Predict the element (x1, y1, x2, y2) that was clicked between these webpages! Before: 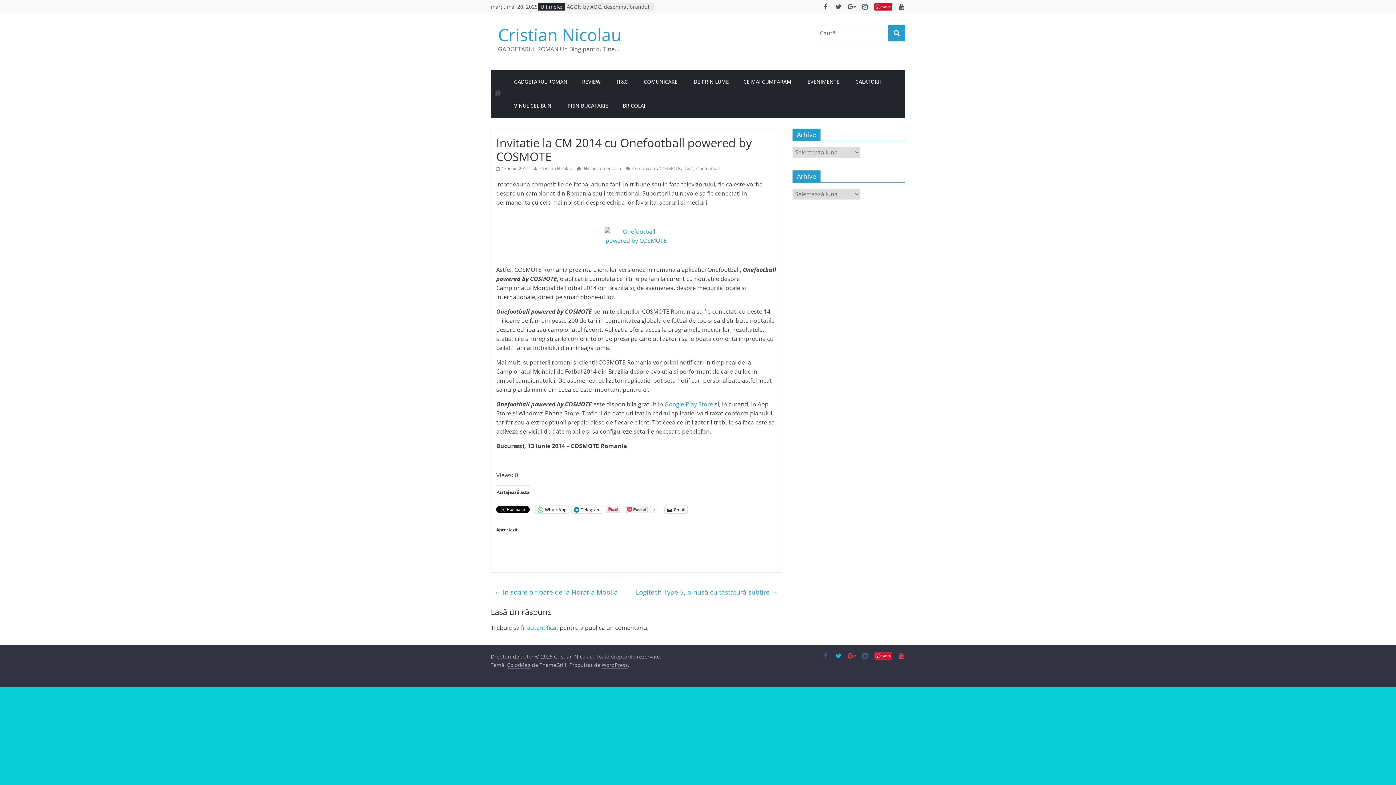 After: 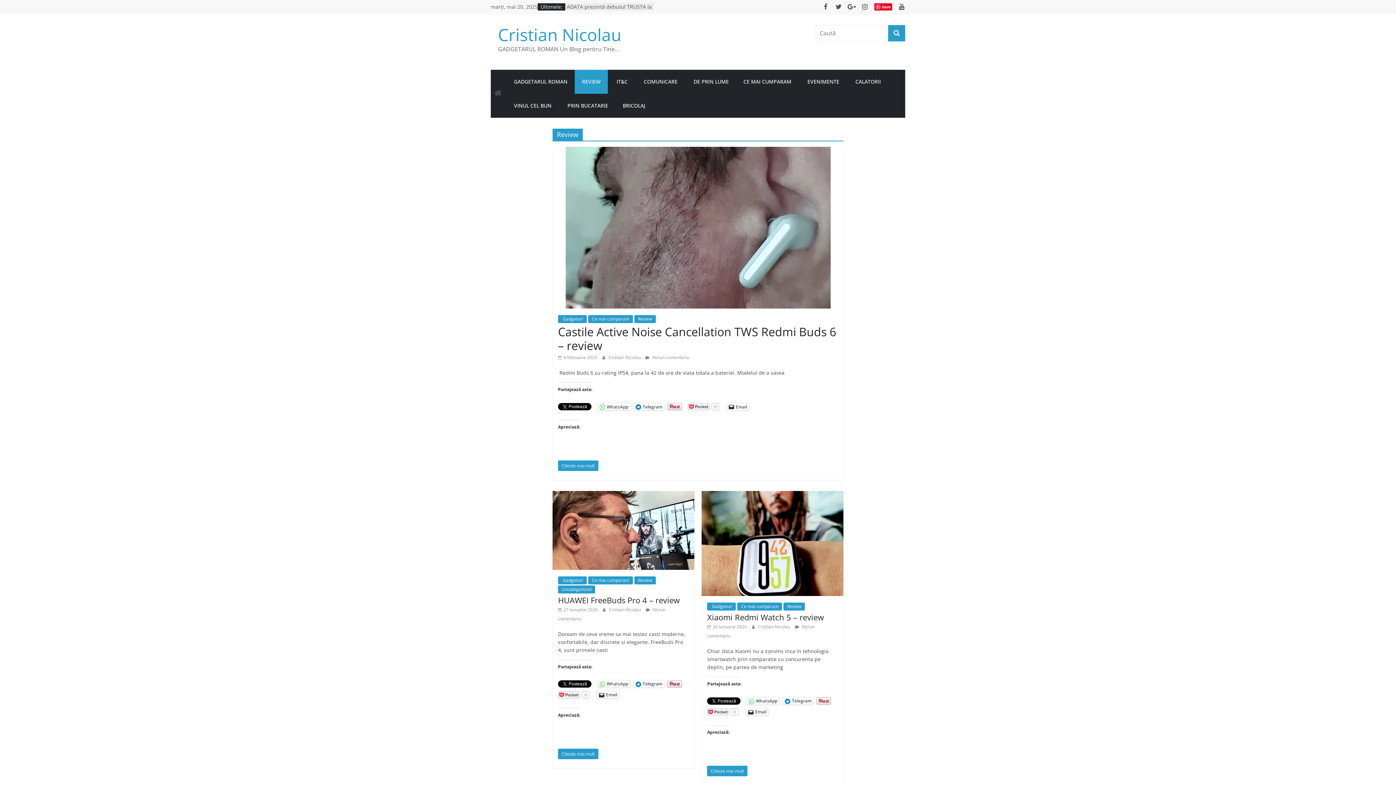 Action: label: REVIEW bbox: (574, 69, 608, 93)